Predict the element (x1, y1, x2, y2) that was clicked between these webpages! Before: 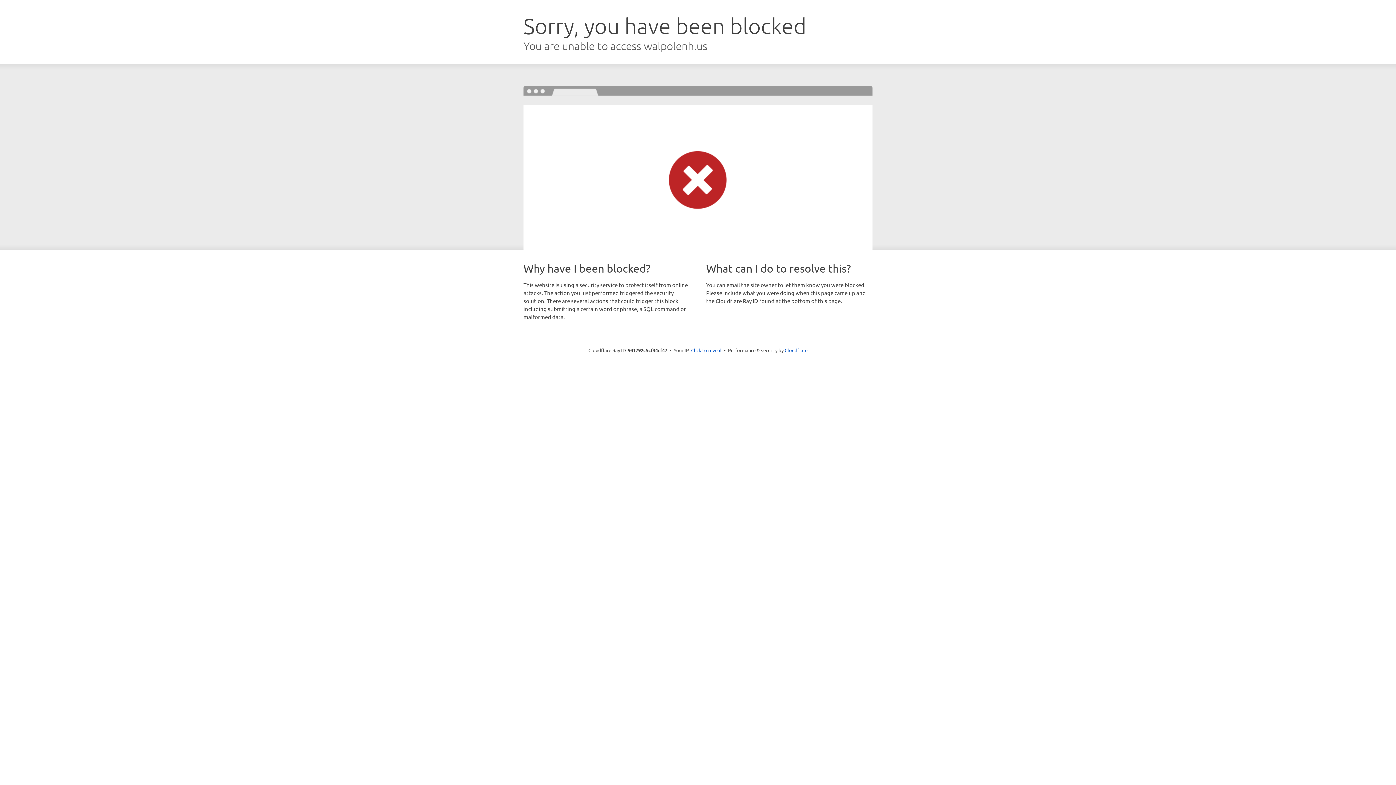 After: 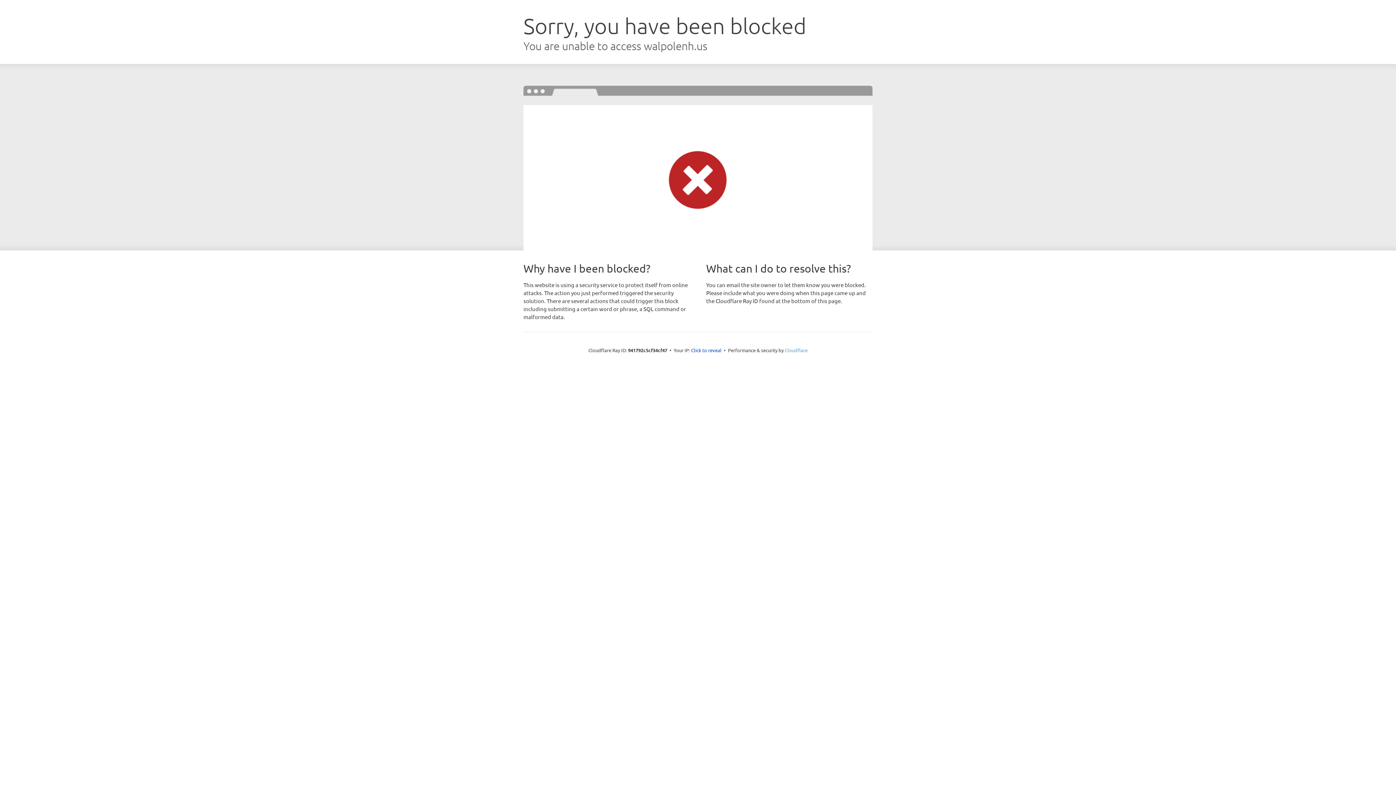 Action: label: Cloudflare bbox: (784, 347, 807, 353)